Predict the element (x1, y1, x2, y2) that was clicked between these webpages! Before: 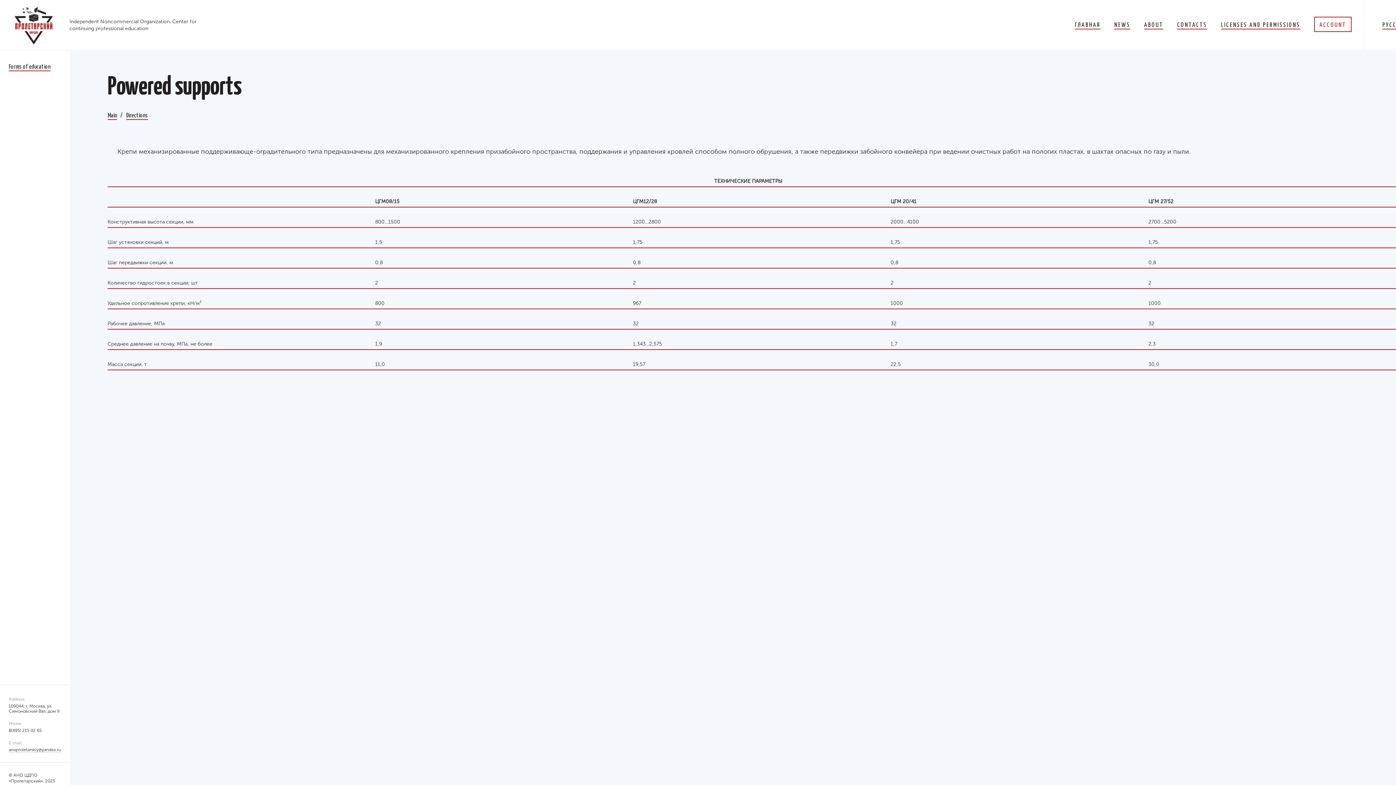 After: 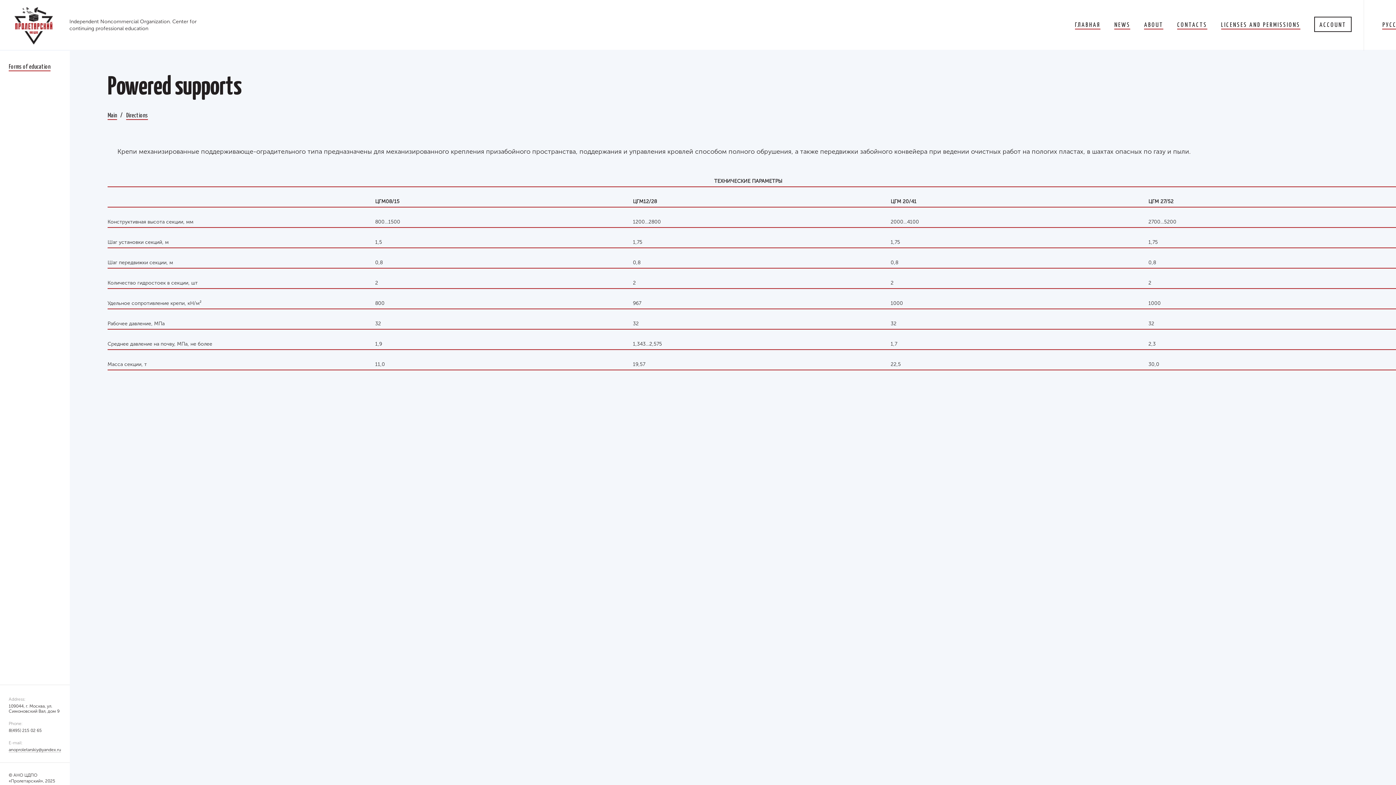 Action: label: ACCOUNT bbox: (1314, 16, 1352, 32)